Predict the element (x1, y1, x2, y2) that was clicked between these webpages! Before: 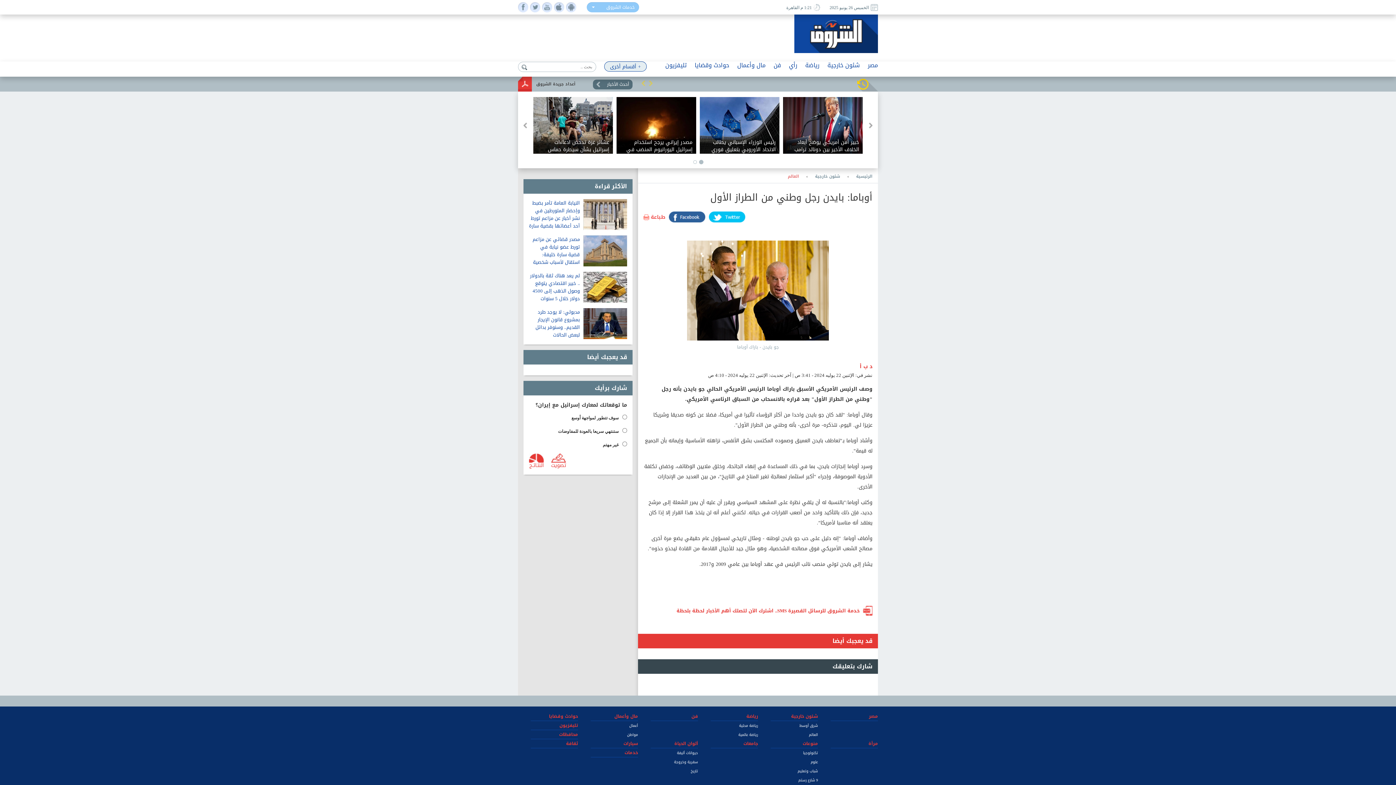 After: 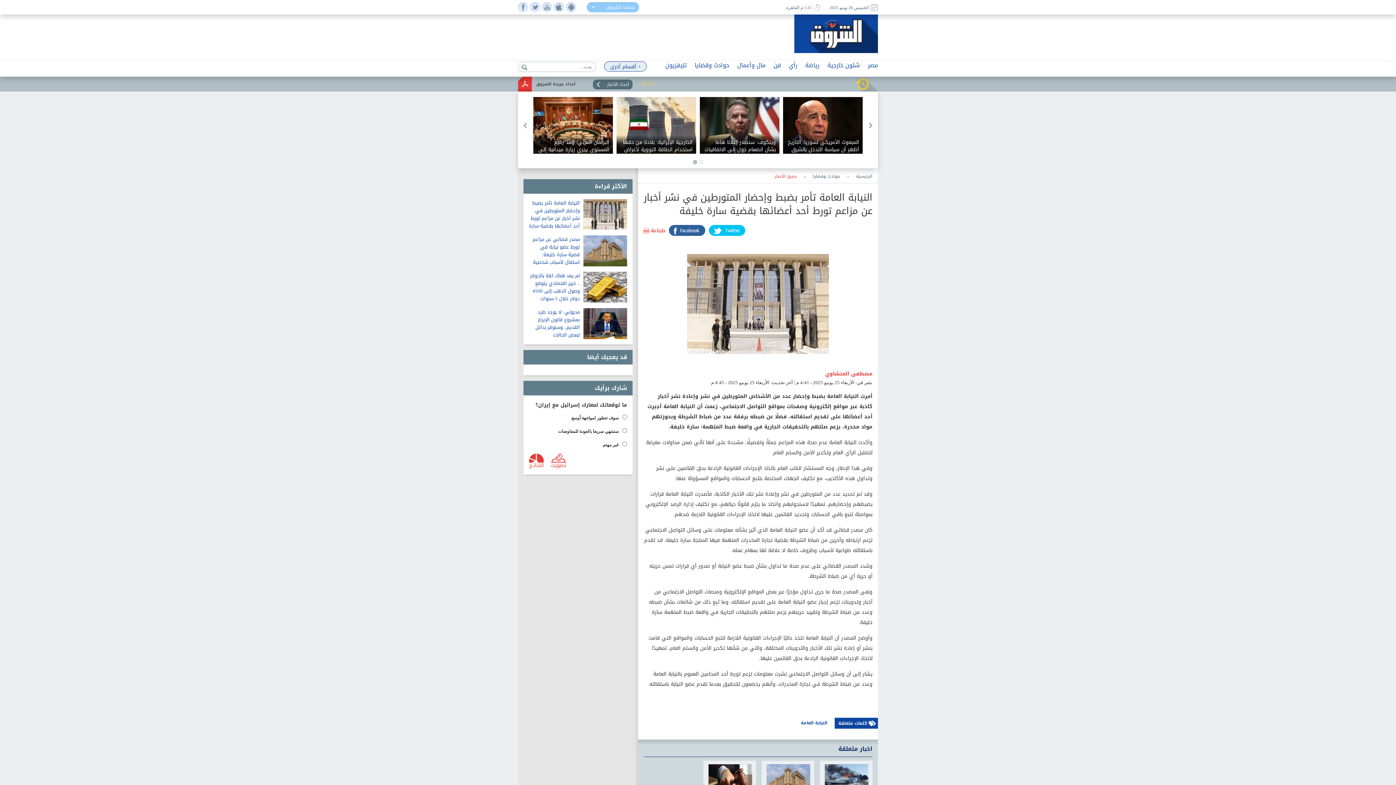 Action: bbox: (583, 301, 627, 311)